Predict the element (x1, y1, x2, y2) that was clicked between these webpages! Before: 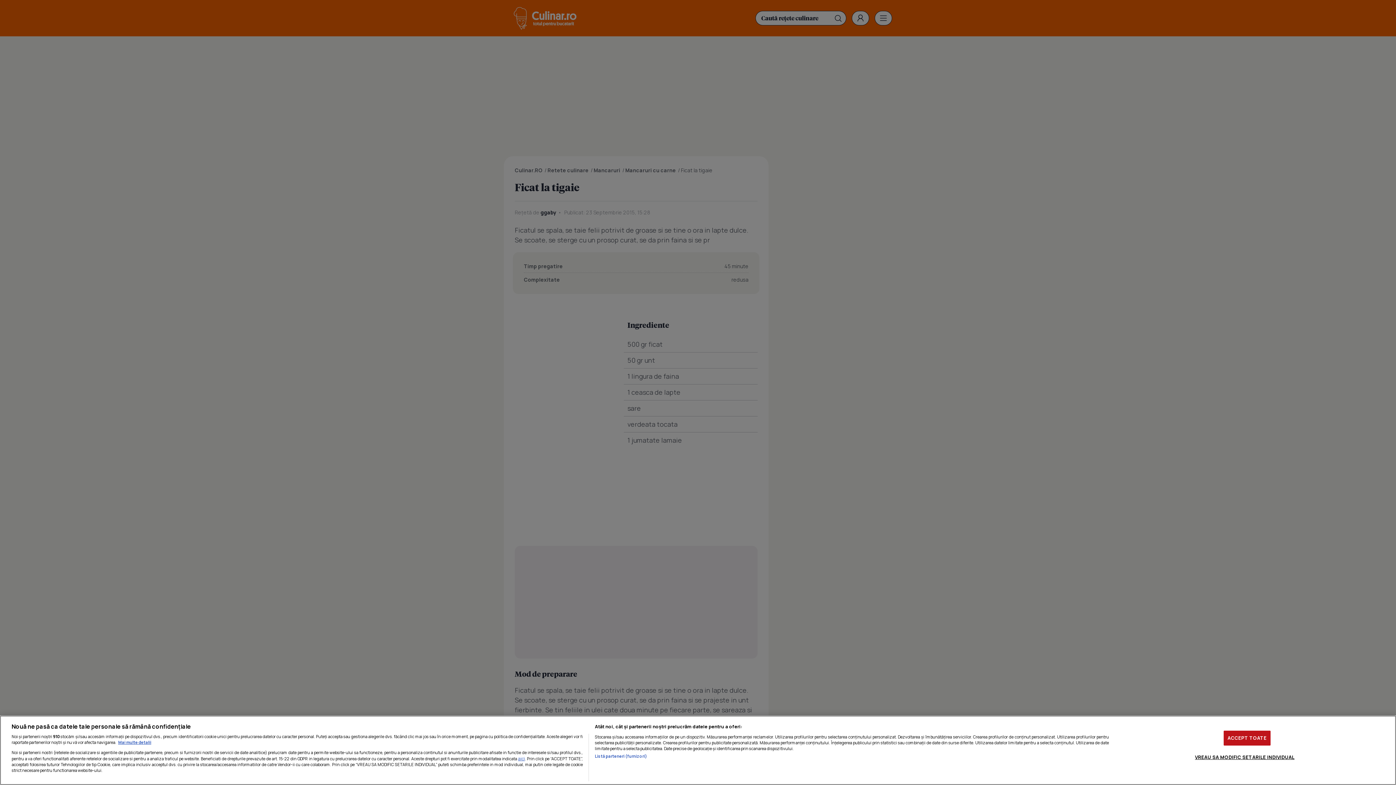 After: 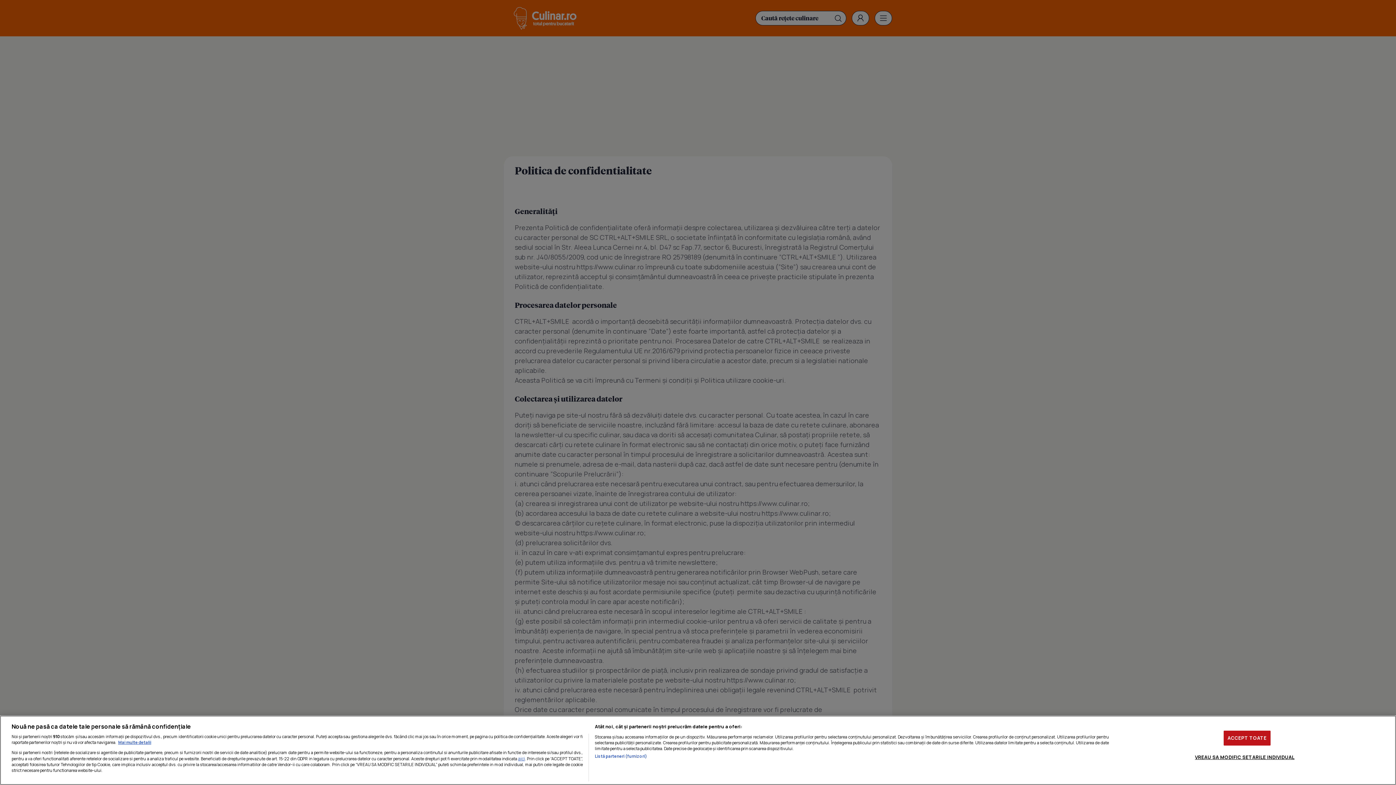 Action: label: aici bbox: (518, 755, 525, 762)